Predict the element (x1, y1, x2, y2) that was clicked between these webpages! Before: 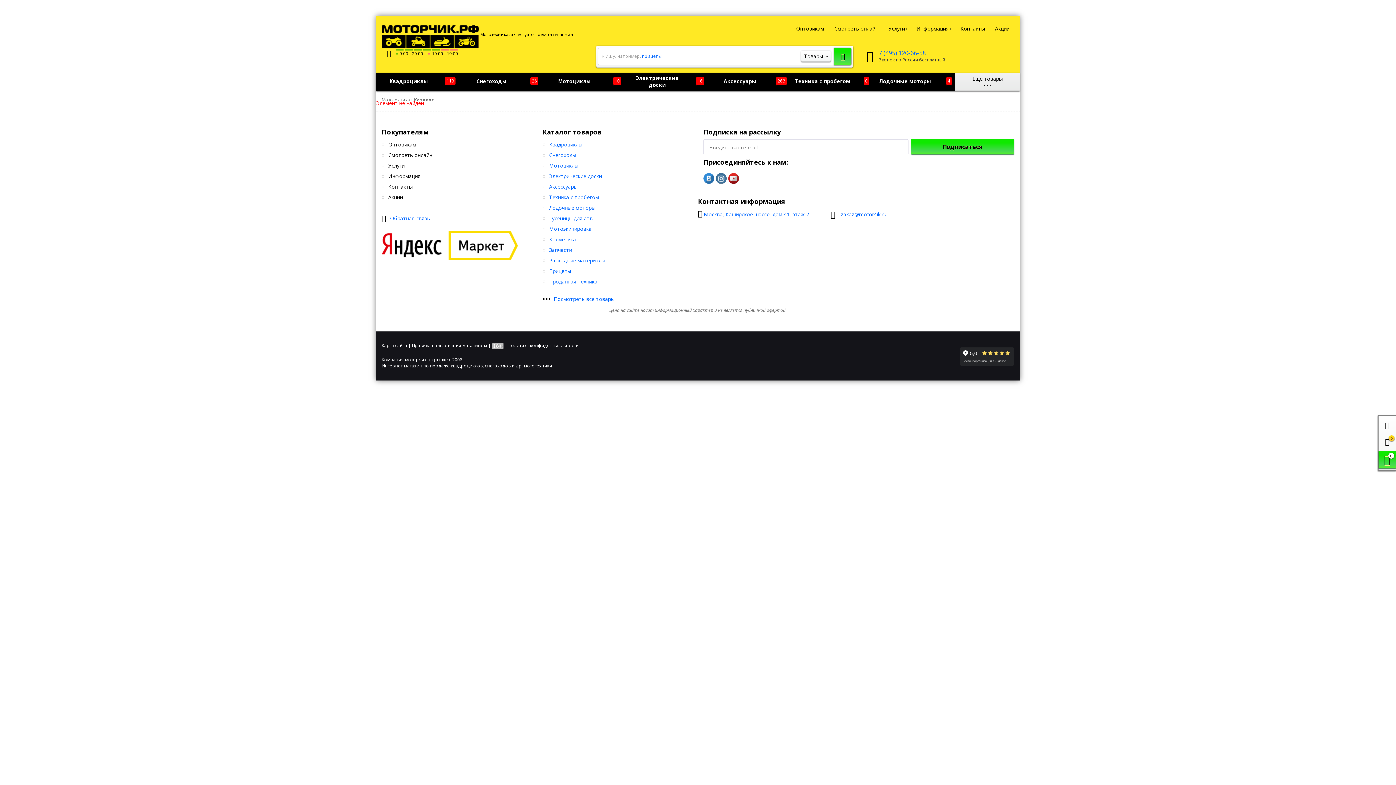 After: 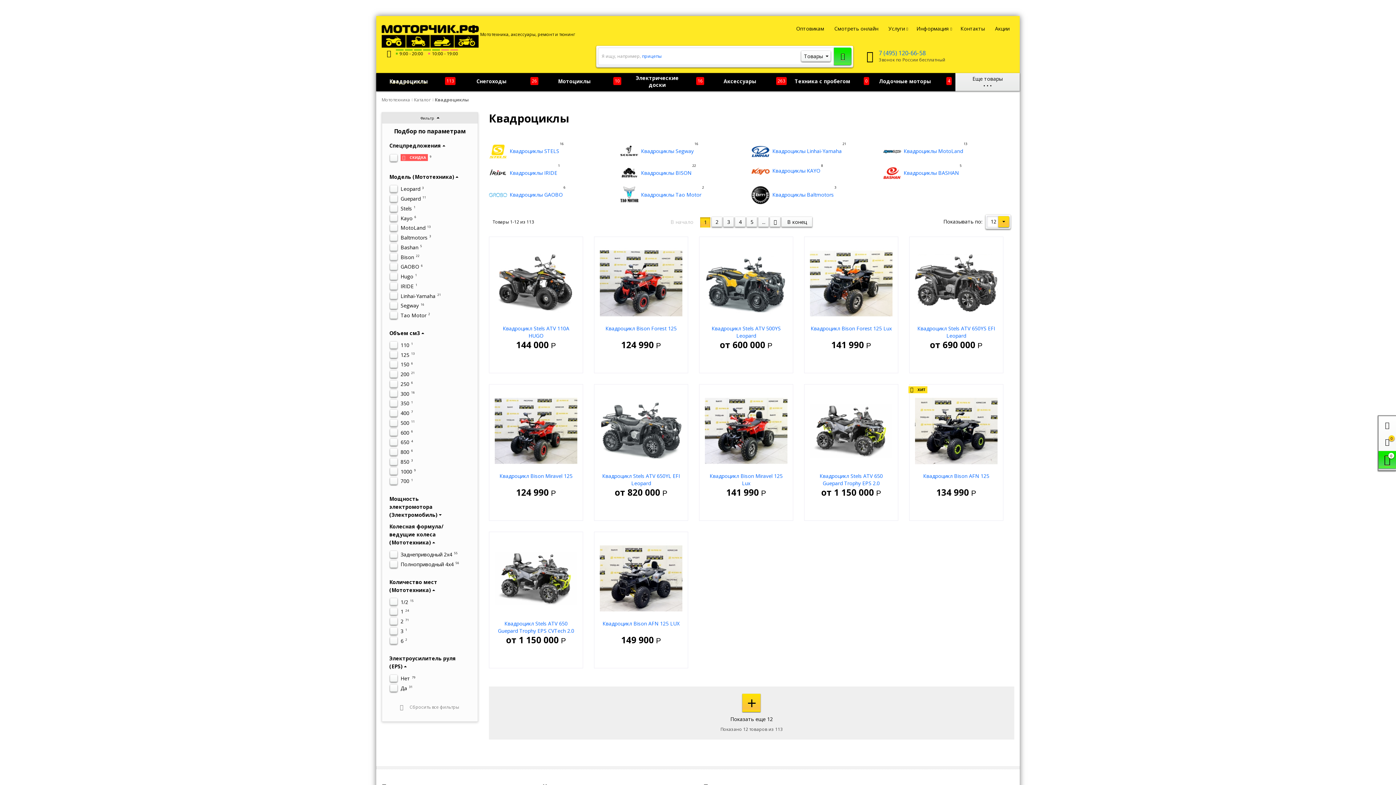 Action: label:  
113
Квадрoциклы bbox: (376, 73, 459, 91)